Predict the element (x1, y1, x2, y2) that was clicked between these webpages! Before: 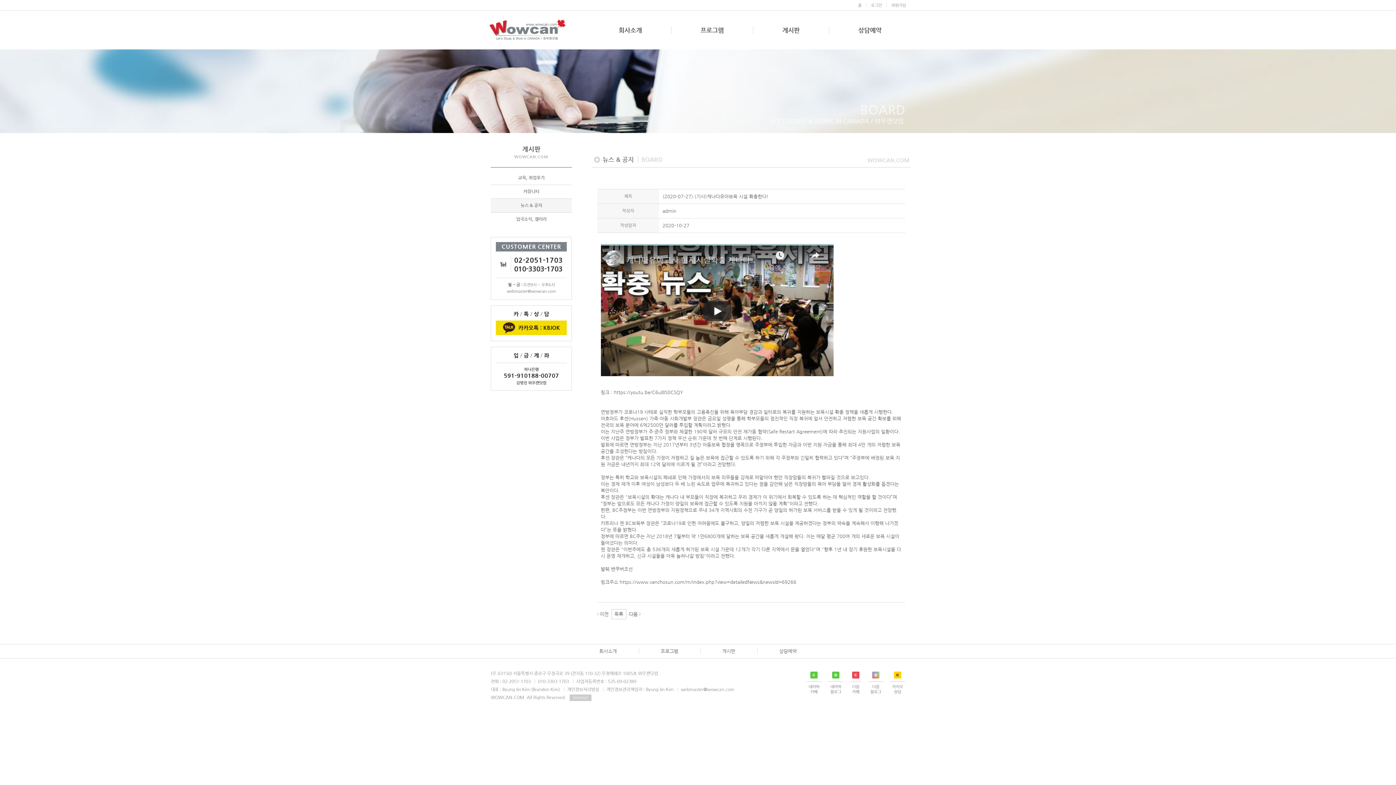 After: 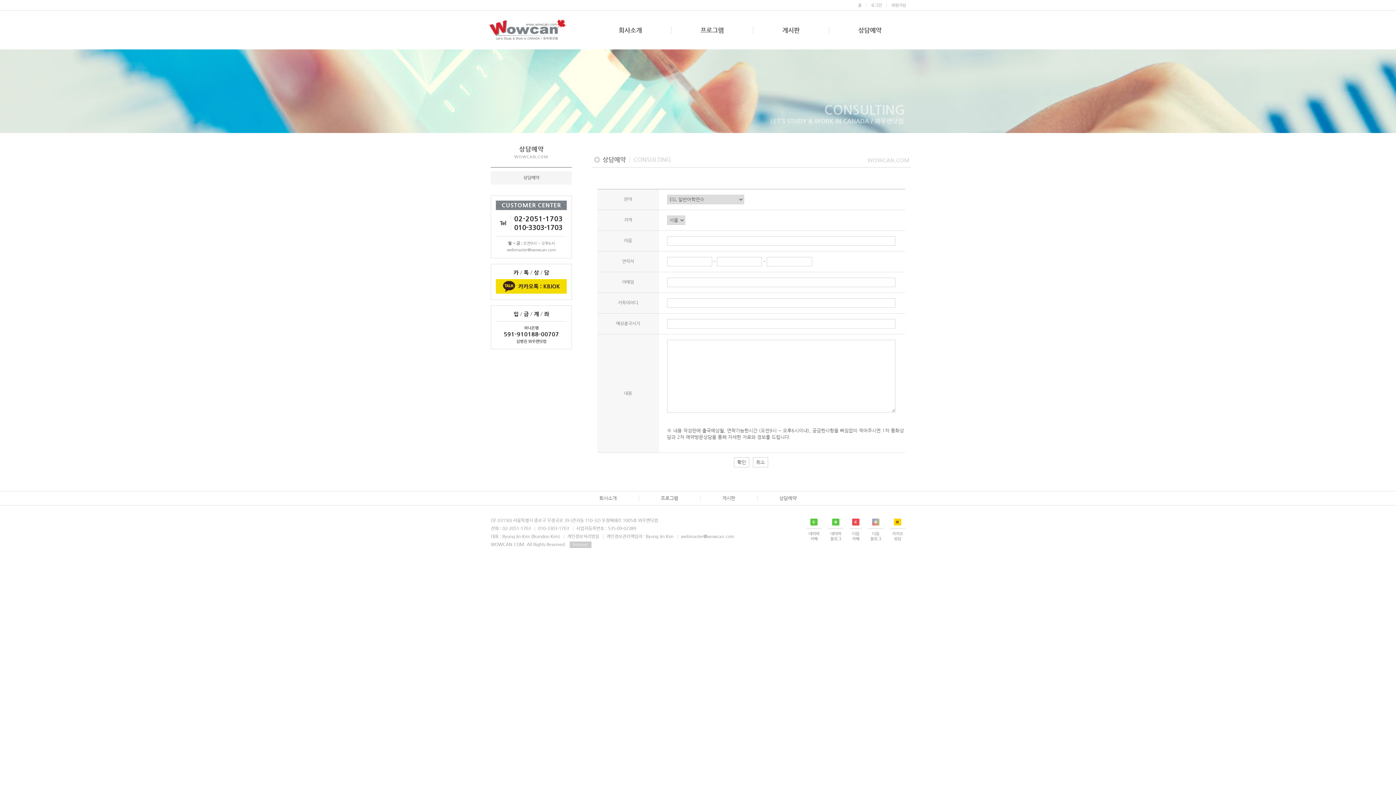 Action: bbox: (829, 26, 910, 33) label: 상담예약